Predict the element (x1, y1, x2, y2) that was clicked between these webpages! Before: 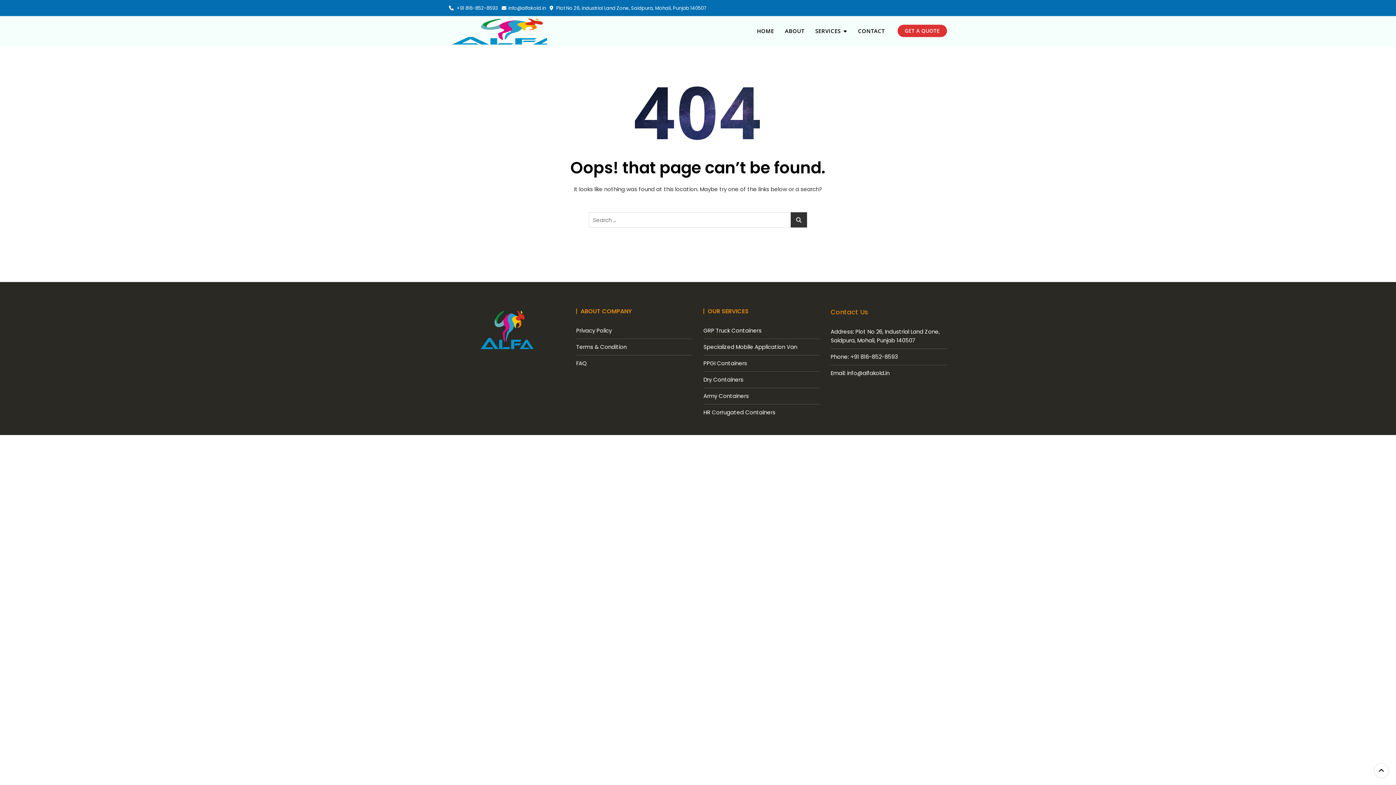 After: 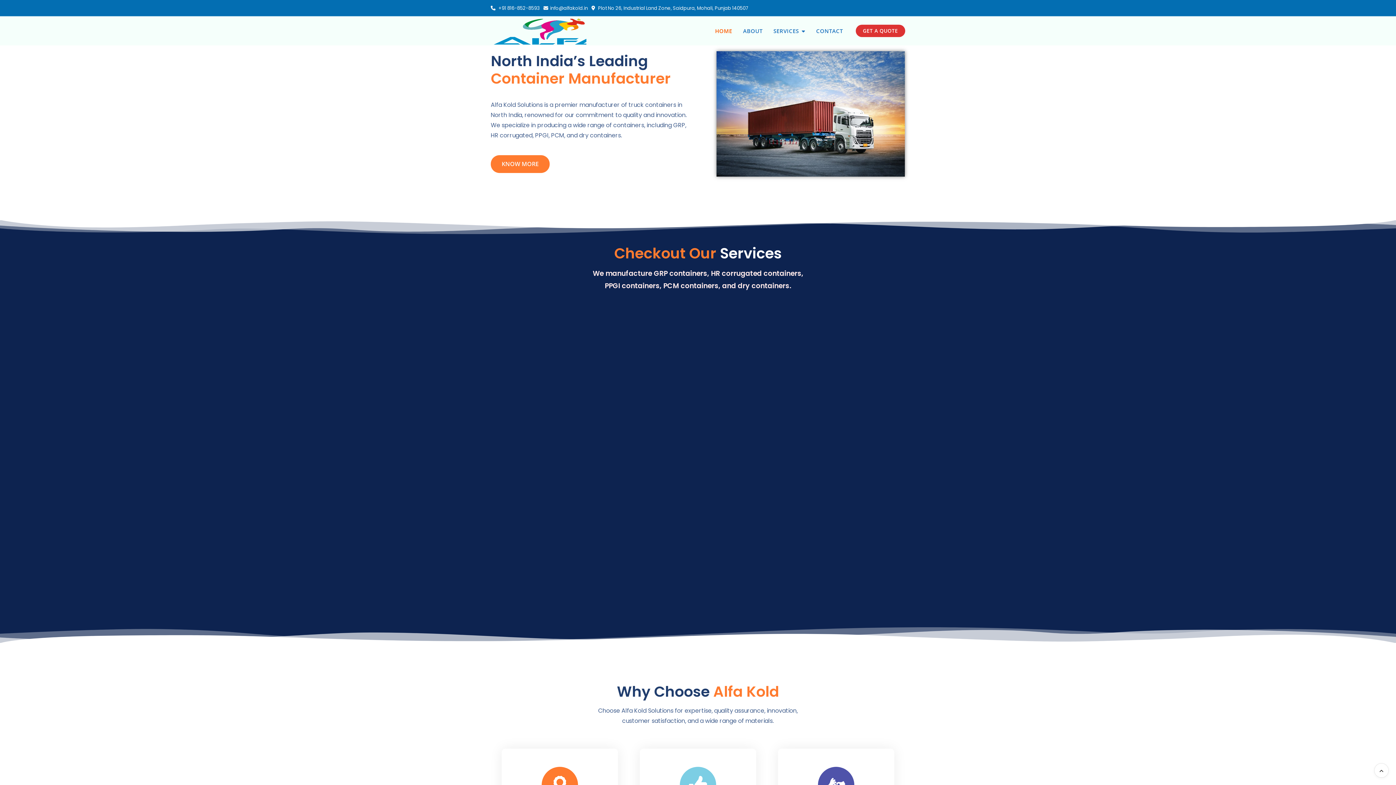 Action: bbox: (757, 20, 779, 41) label: HOME